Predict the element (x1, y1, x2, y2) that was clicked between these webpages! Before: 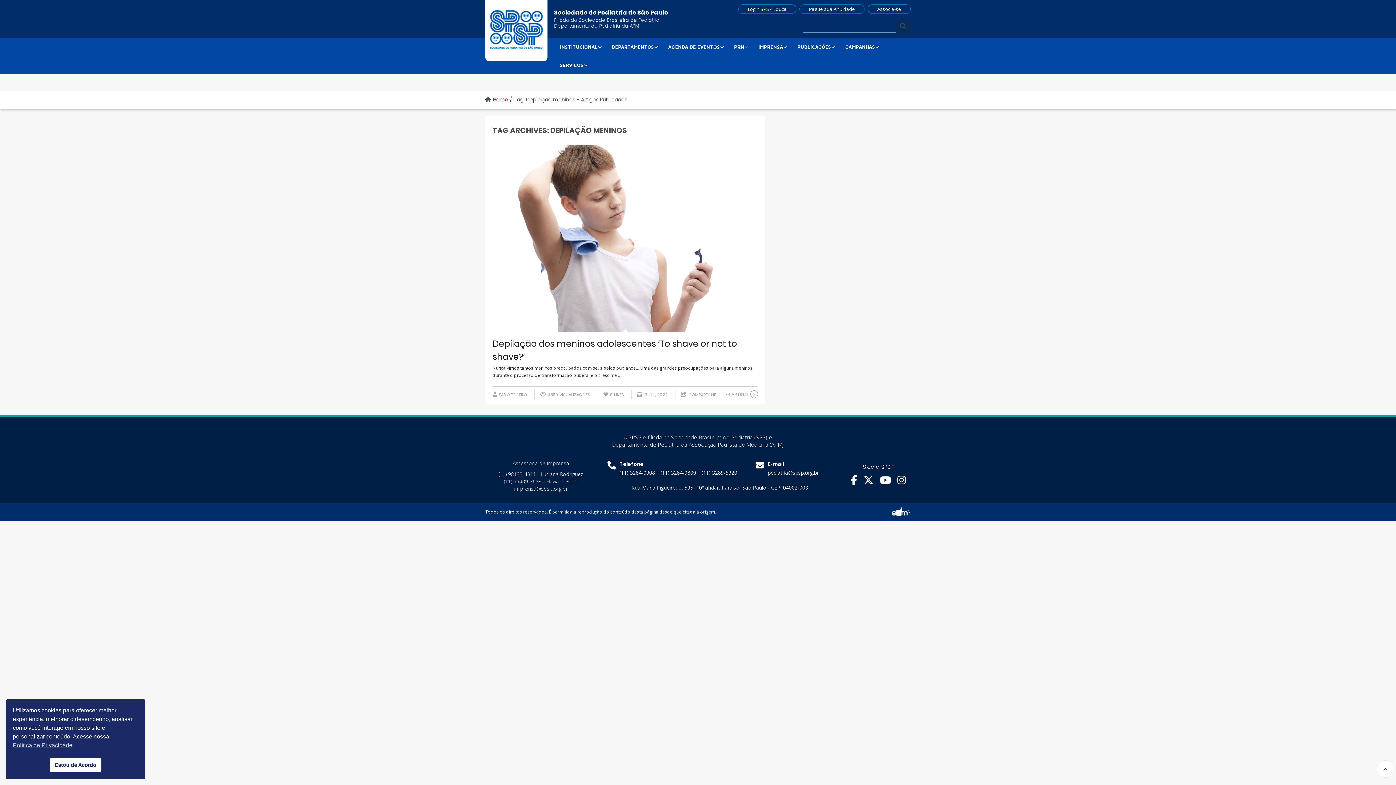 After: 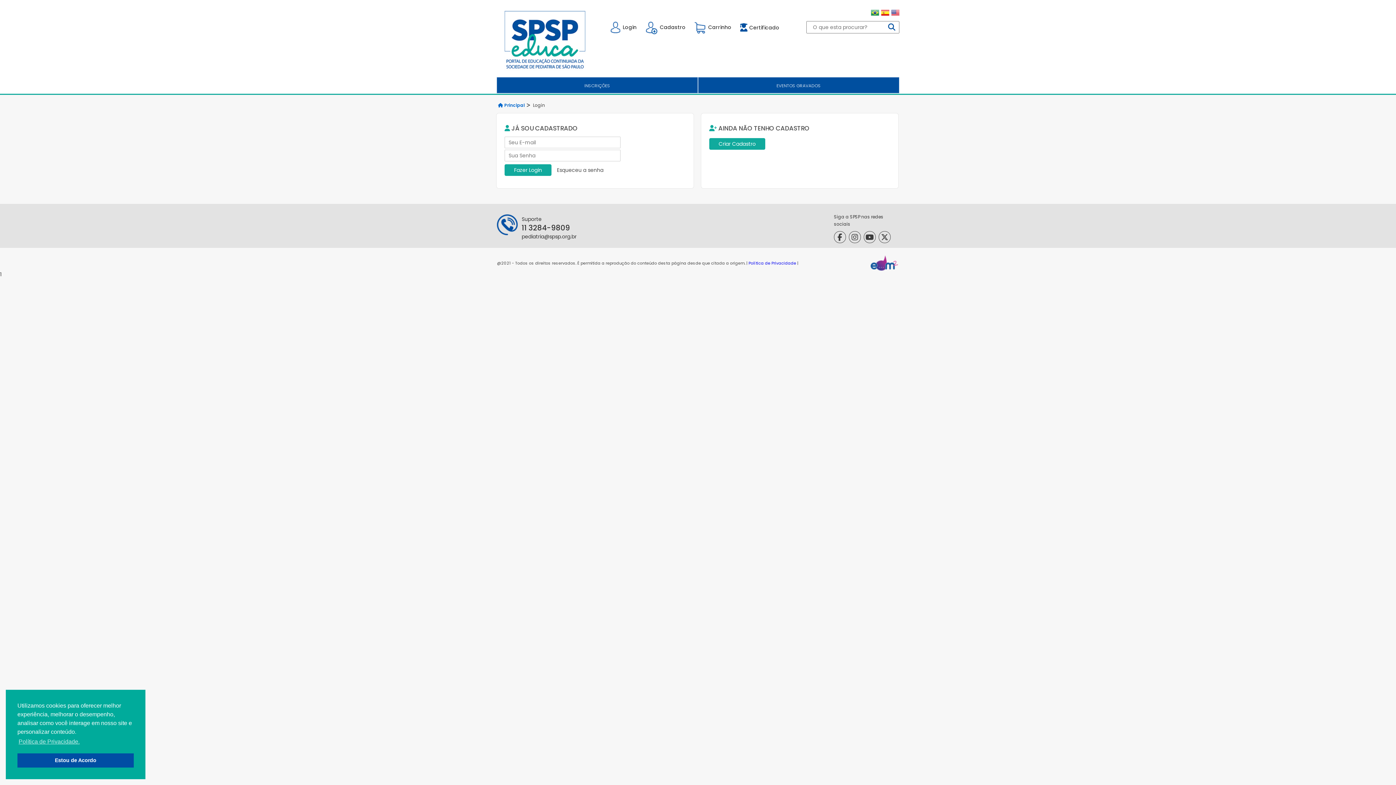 Action: bbox: (738, 5, 796, 12) label: Login SPSP Educa